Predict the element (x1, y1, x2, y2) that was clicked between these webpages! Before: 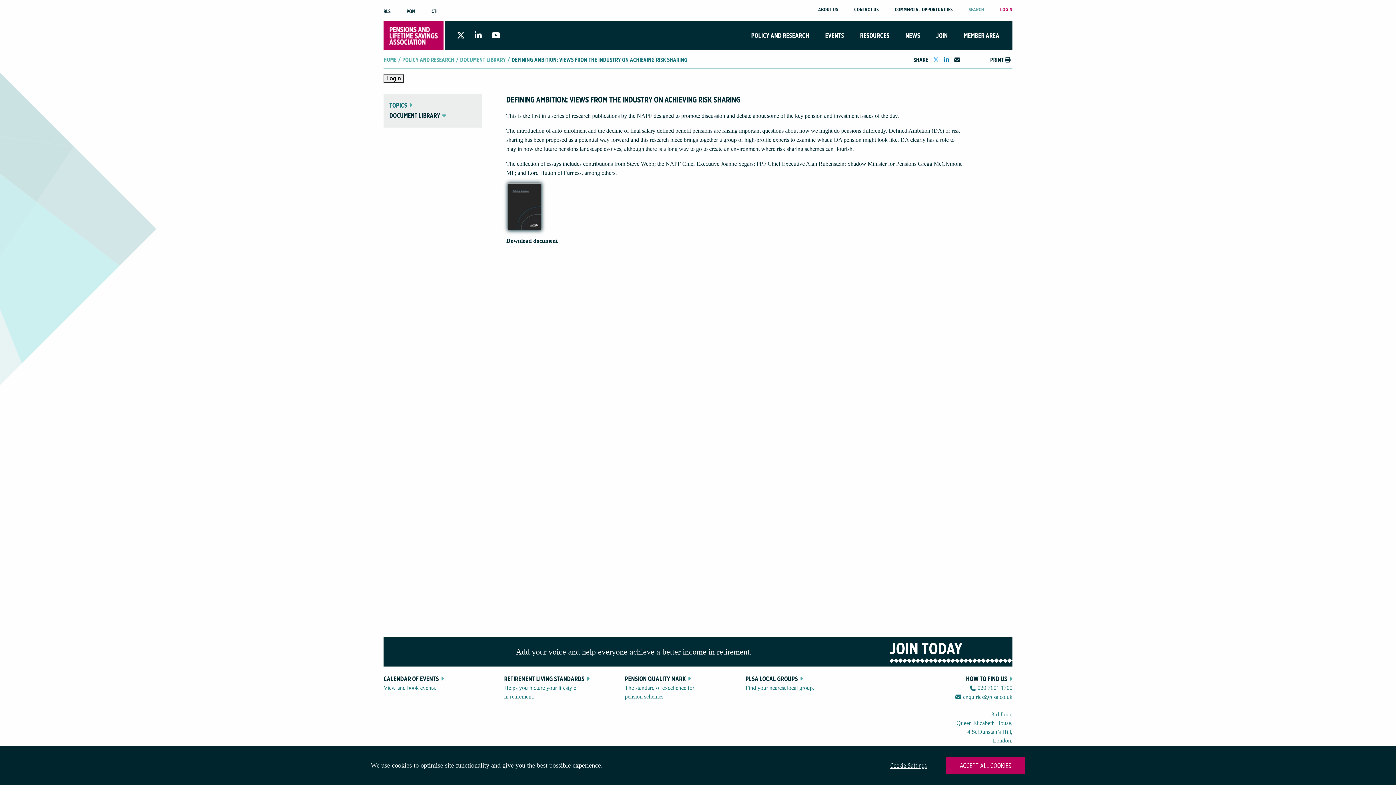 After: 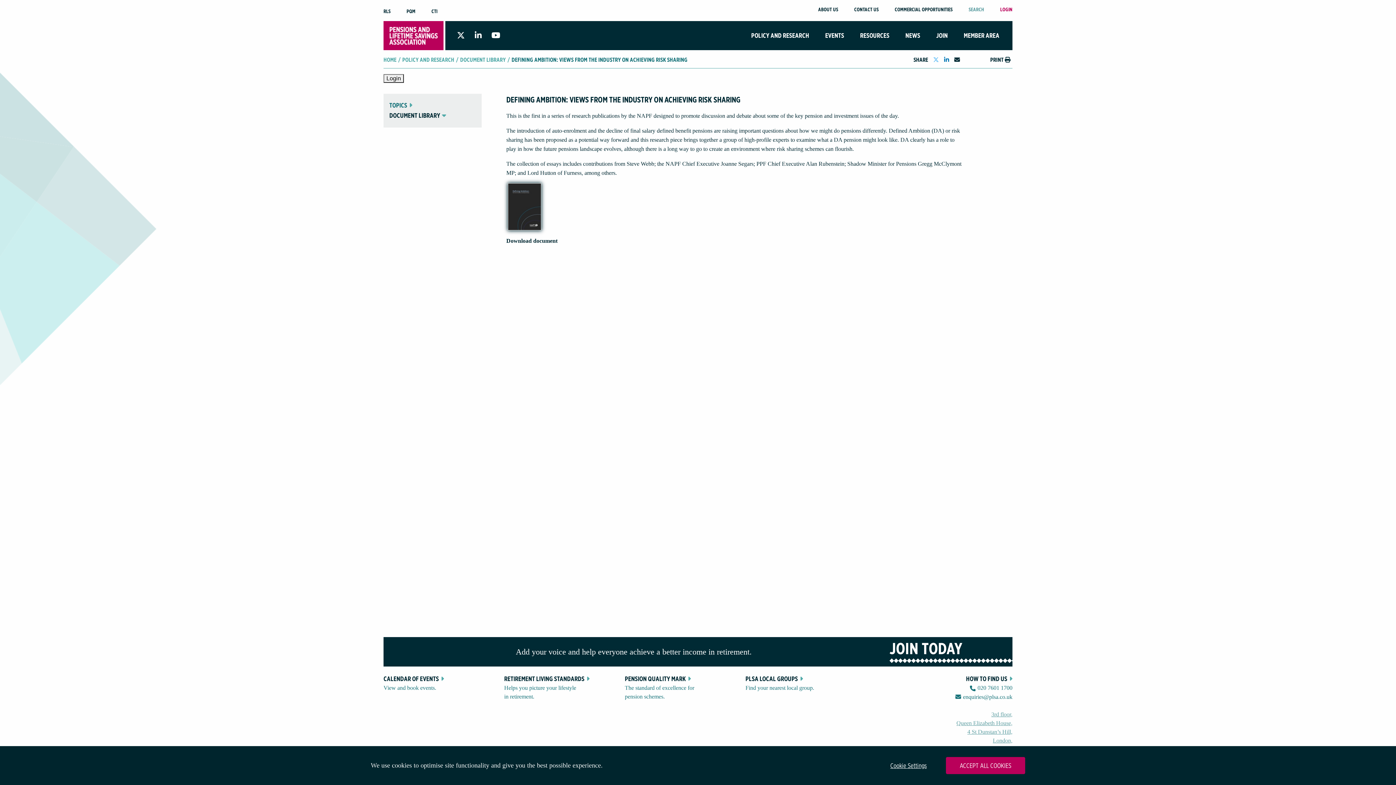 Action: label: 
3rd floor,
Queen Elizabeth House,
4 St Dunstan’s Hill,
London,
EC3R 8AD bbox: (956, 711, 1012, 752)